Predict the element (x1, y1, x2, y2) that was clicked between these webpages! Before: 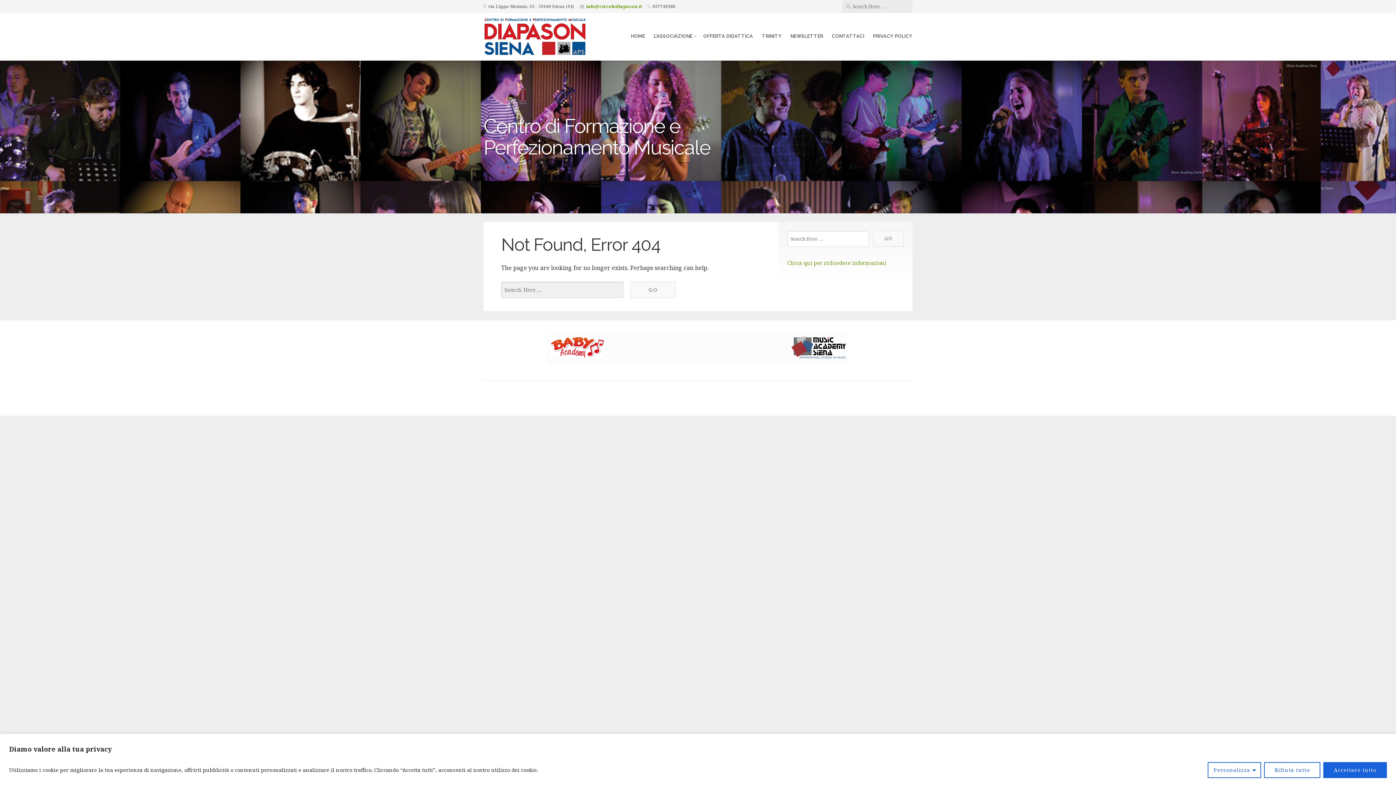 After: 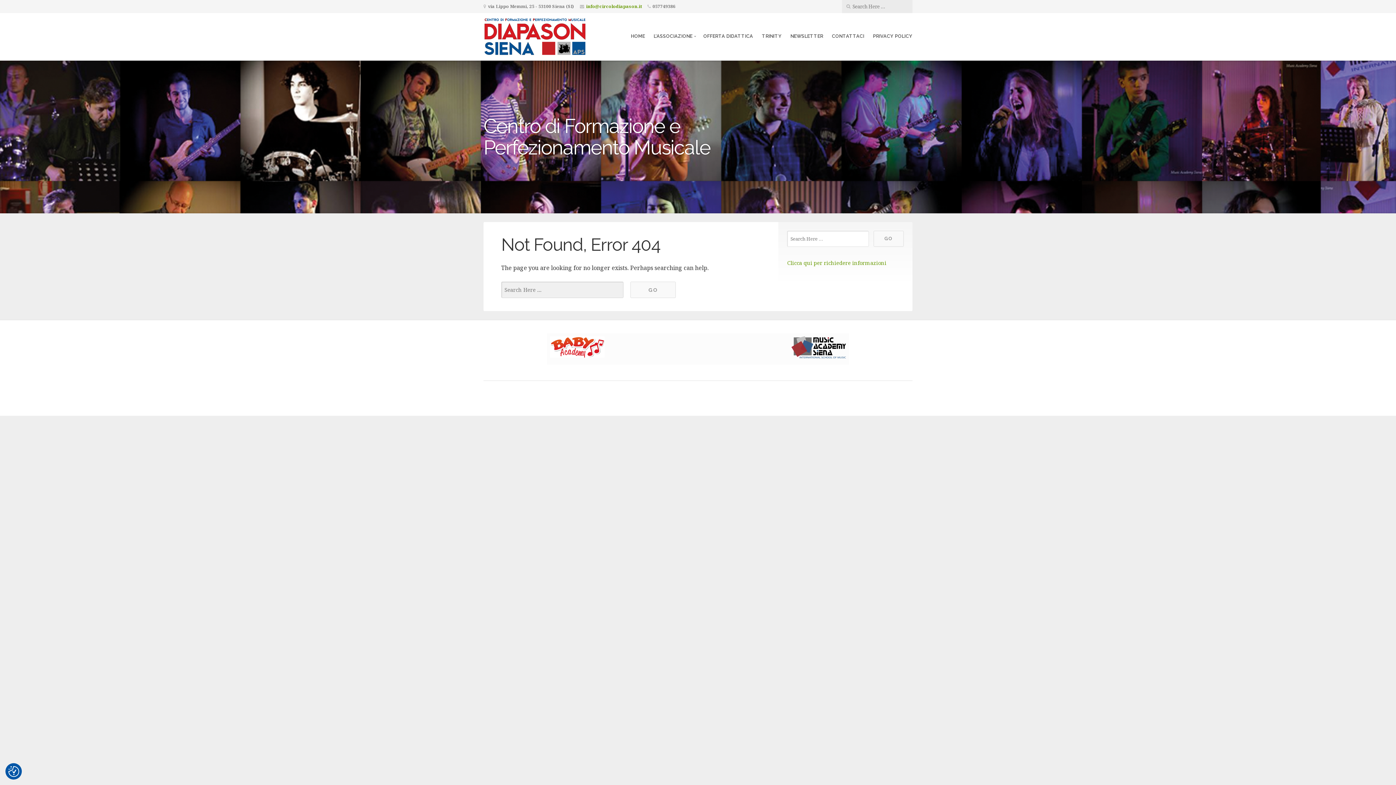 Action: label: Rifiuta tutto bbox: (1264, 762, 1320, 778)